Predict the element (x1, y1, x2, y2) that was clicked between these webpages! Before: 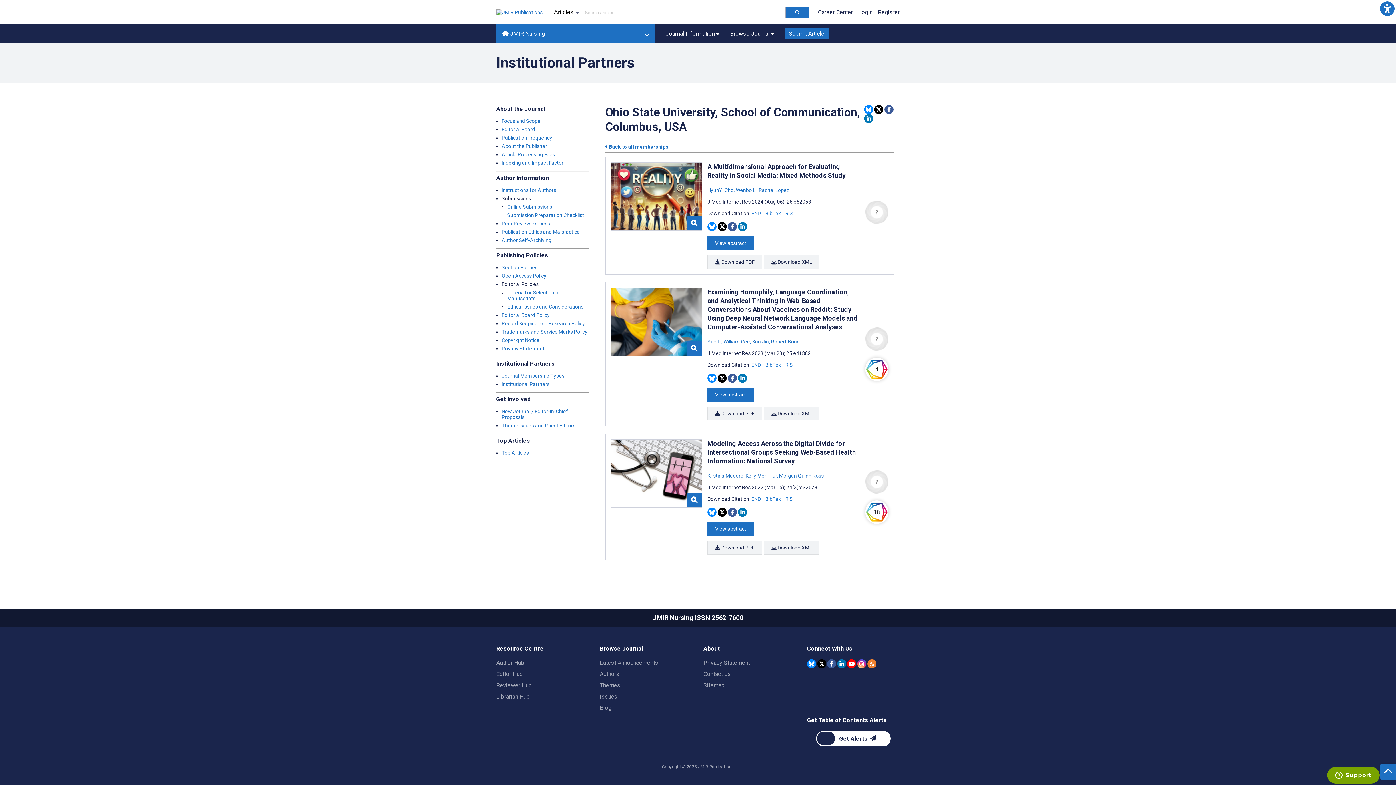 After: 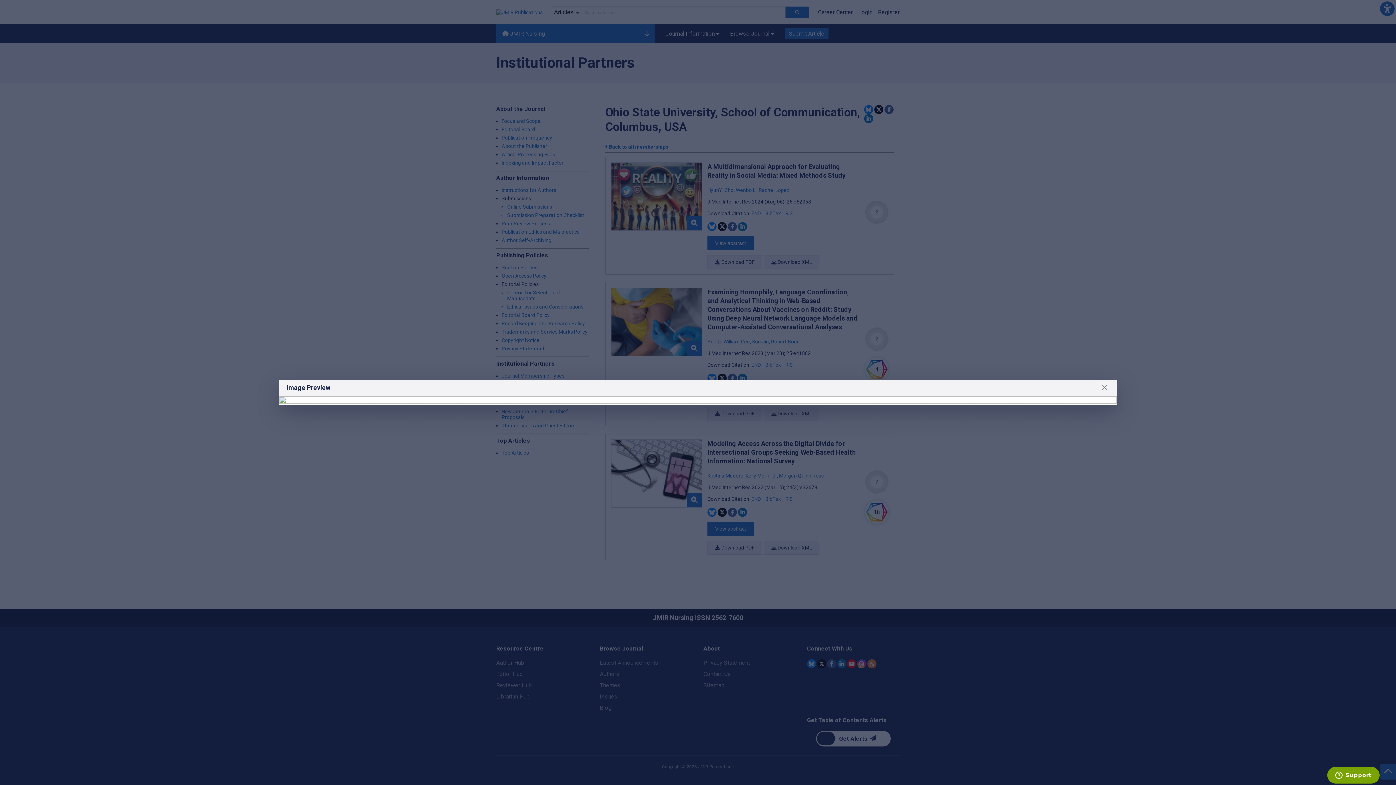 Action: label: Open modal window to view the image bbox: (687, 341, 701, 355)